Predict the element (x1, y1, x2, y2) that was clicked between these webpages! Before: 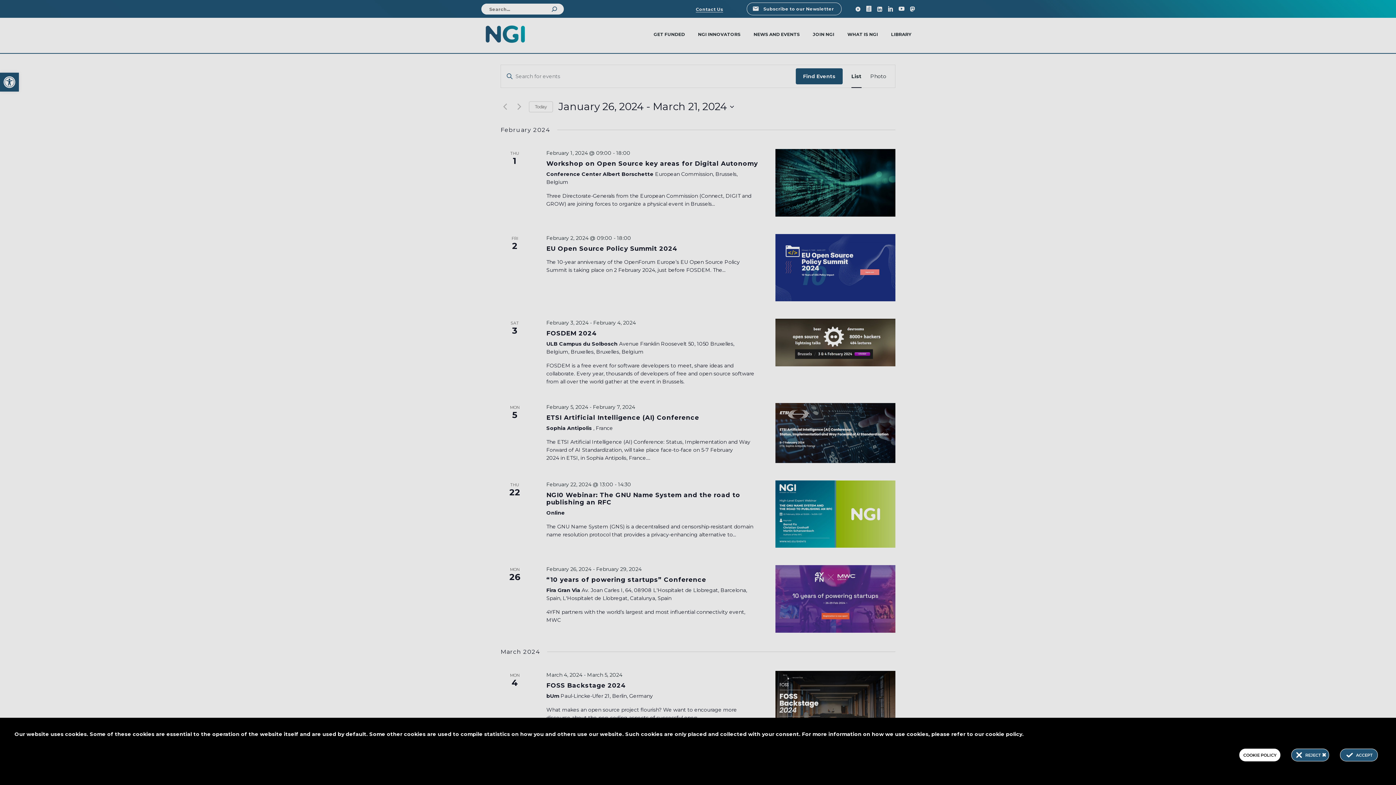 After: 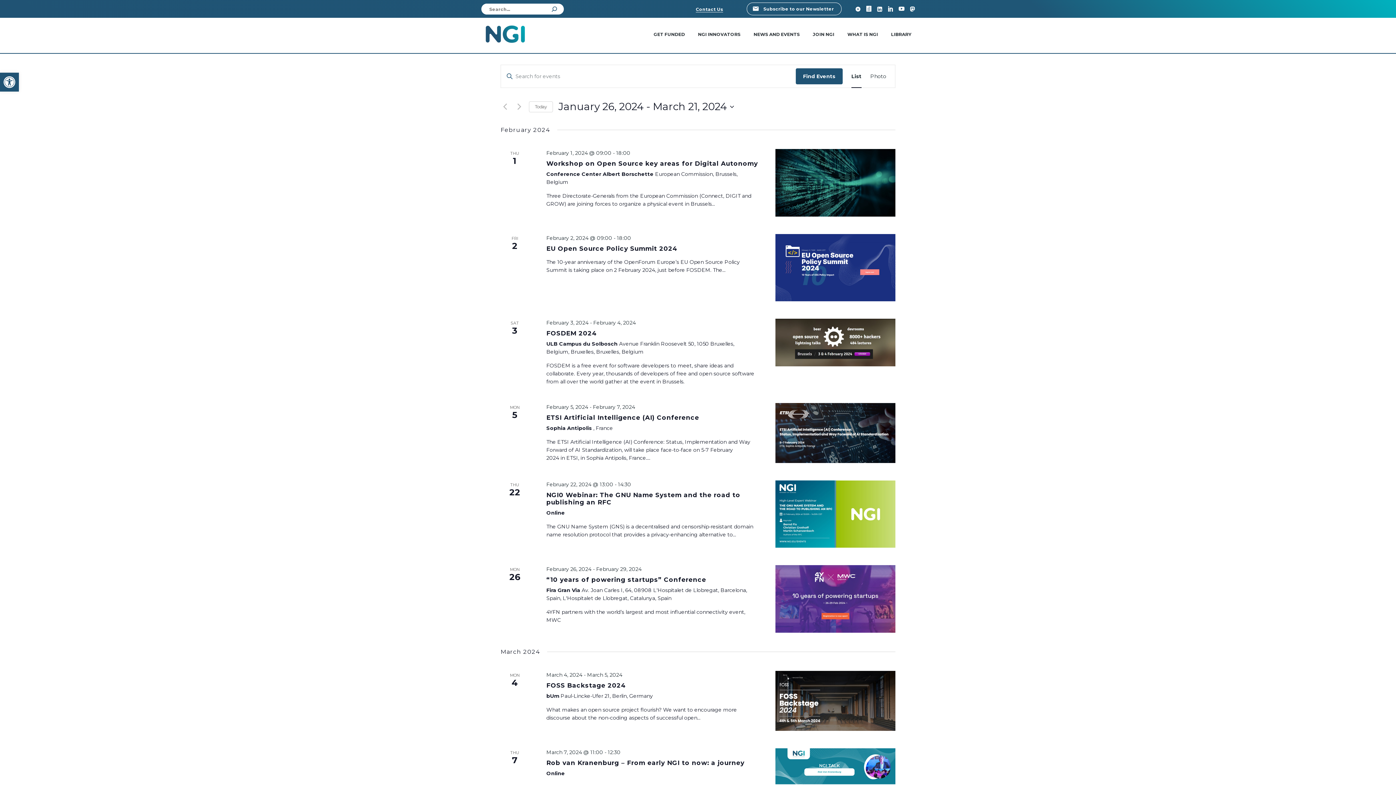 Action: label: REJECT  bbox: (1305, 752, 1326, 758)